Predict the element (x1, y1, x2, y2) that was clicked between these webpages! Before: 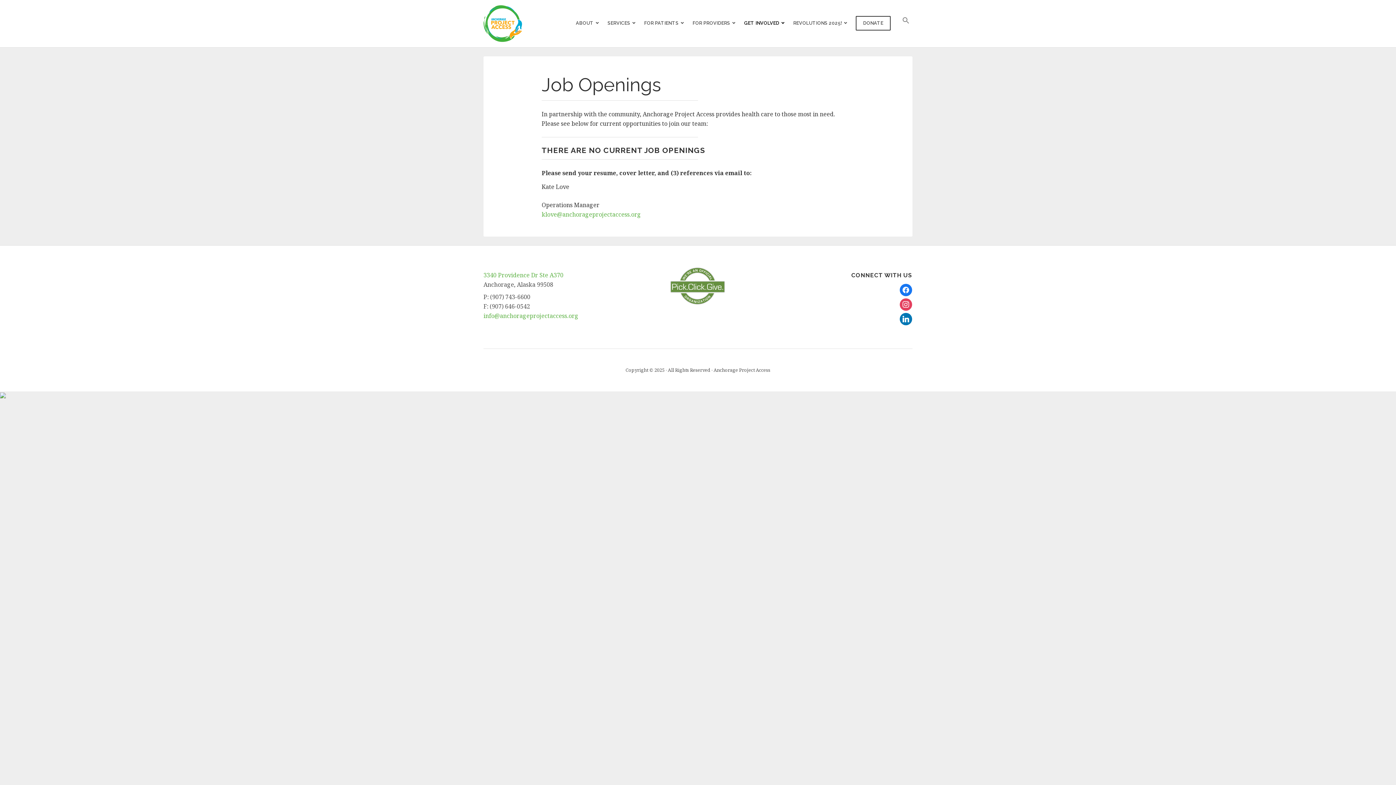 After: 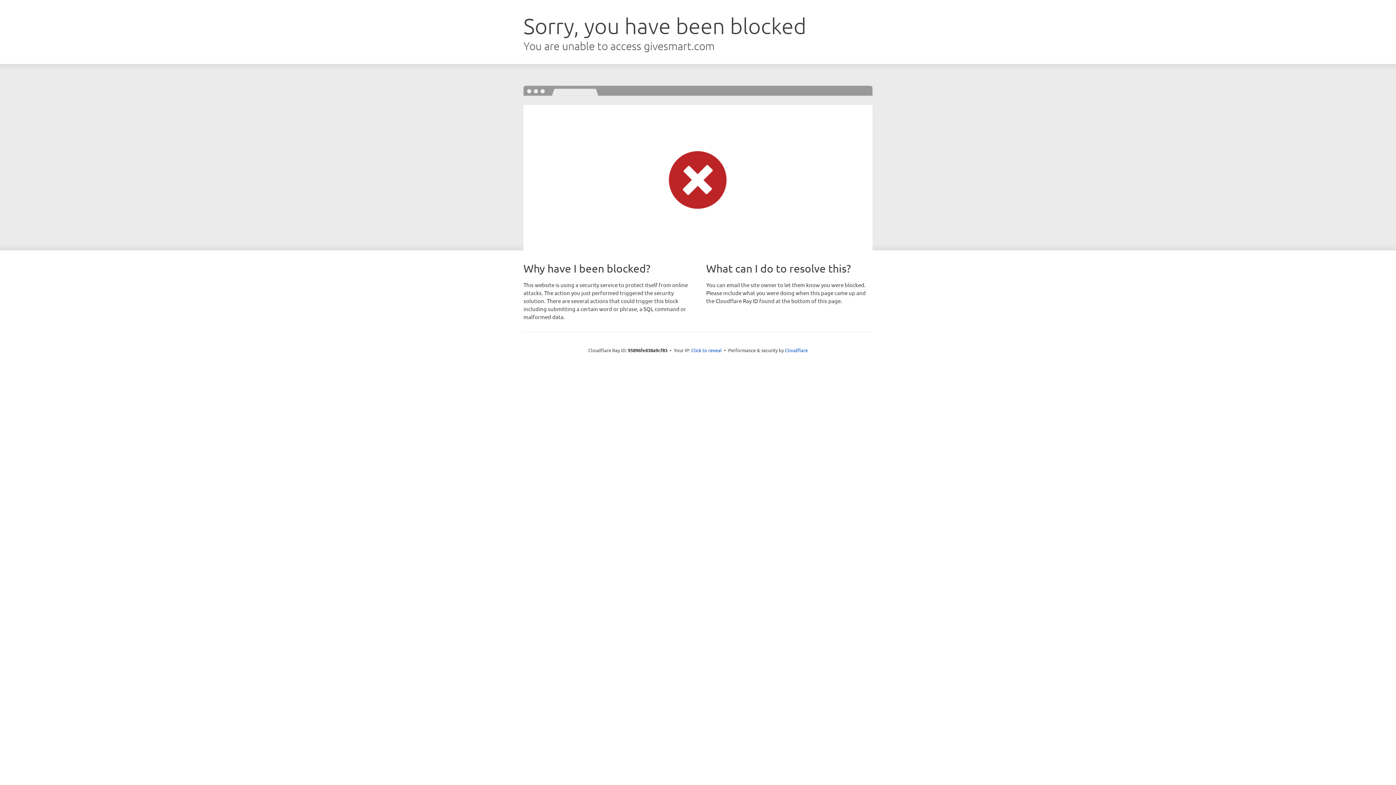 Action: bbox: (793, 16, 847, 29) label: REVOLUTIONS 2025!